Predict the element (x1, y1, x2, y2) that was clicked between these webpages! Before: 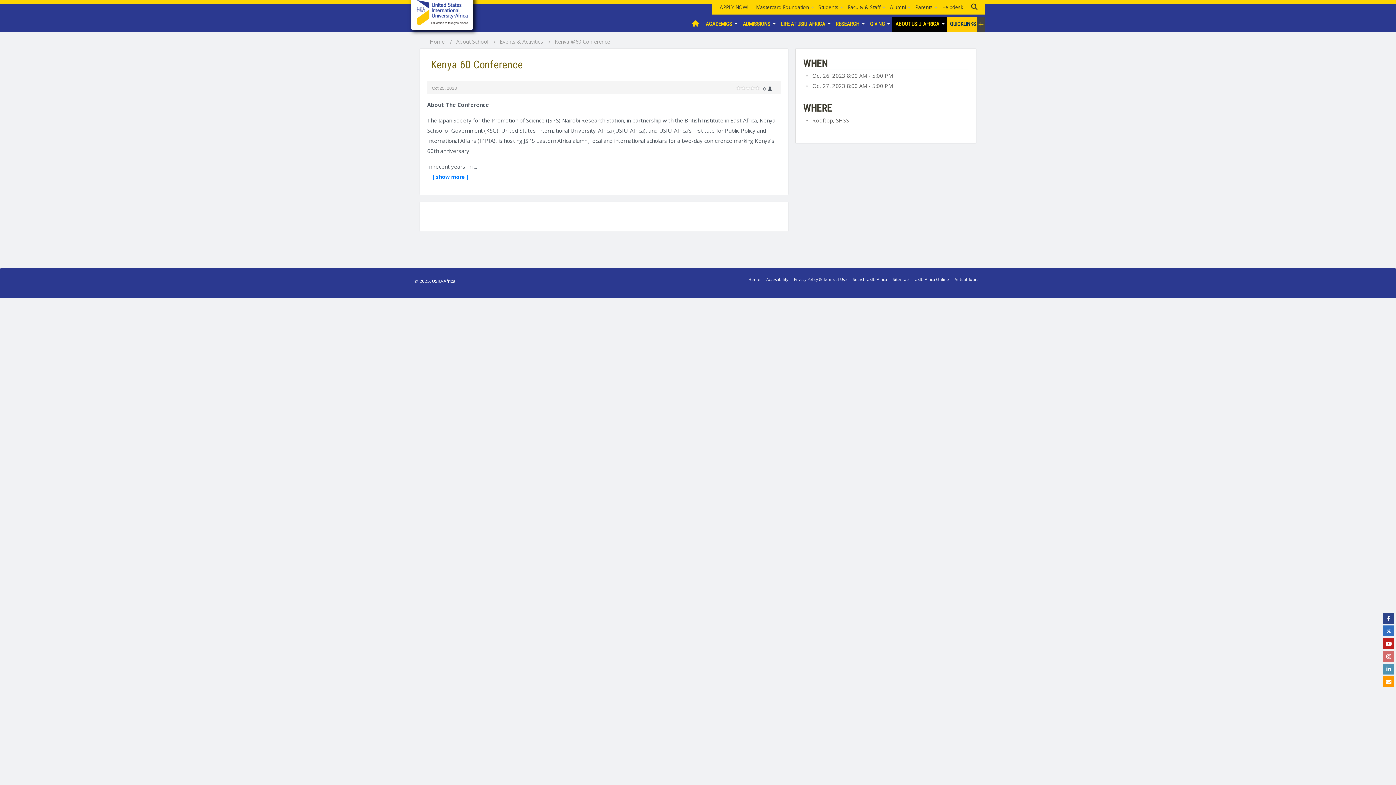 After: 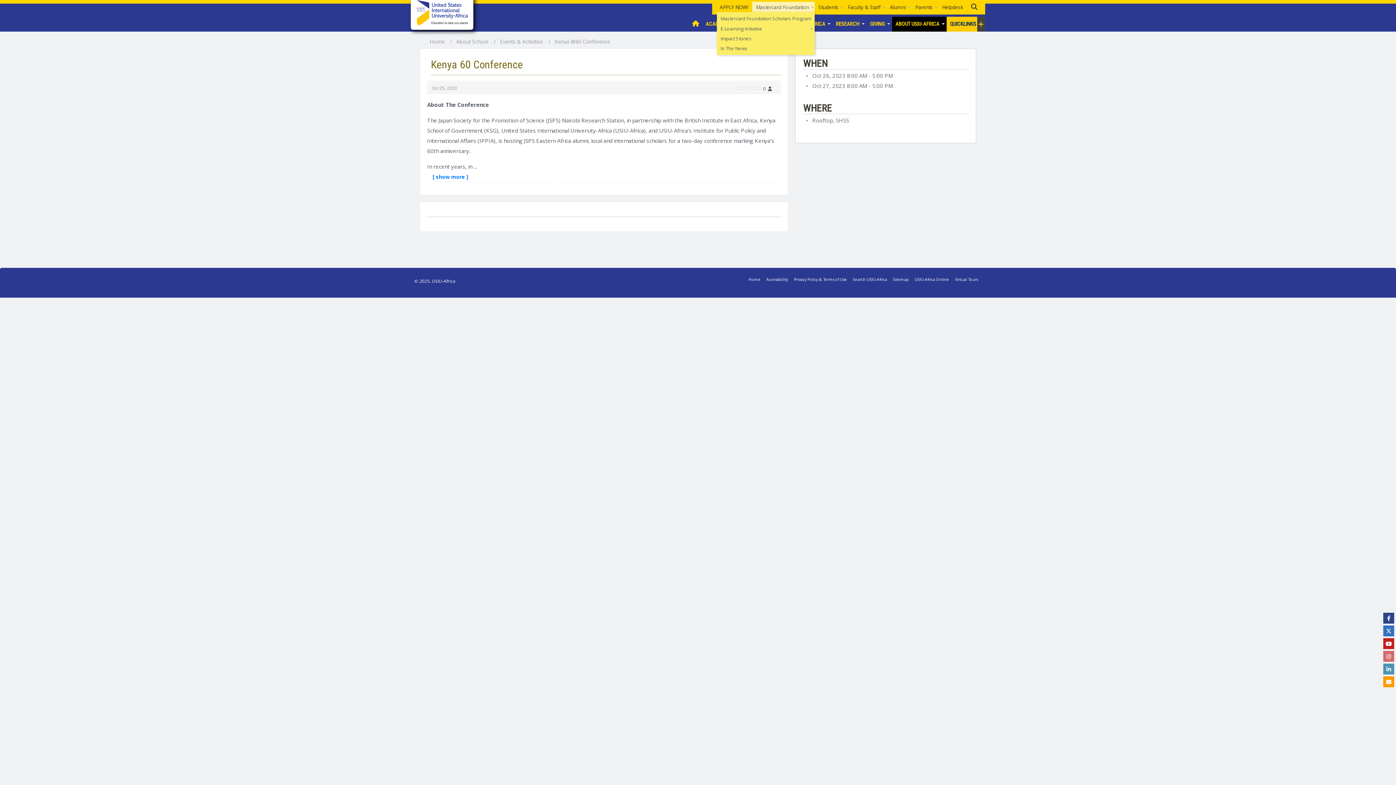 Action: label: Mastercard Foundation bbox: (752, 1, 814, 12)